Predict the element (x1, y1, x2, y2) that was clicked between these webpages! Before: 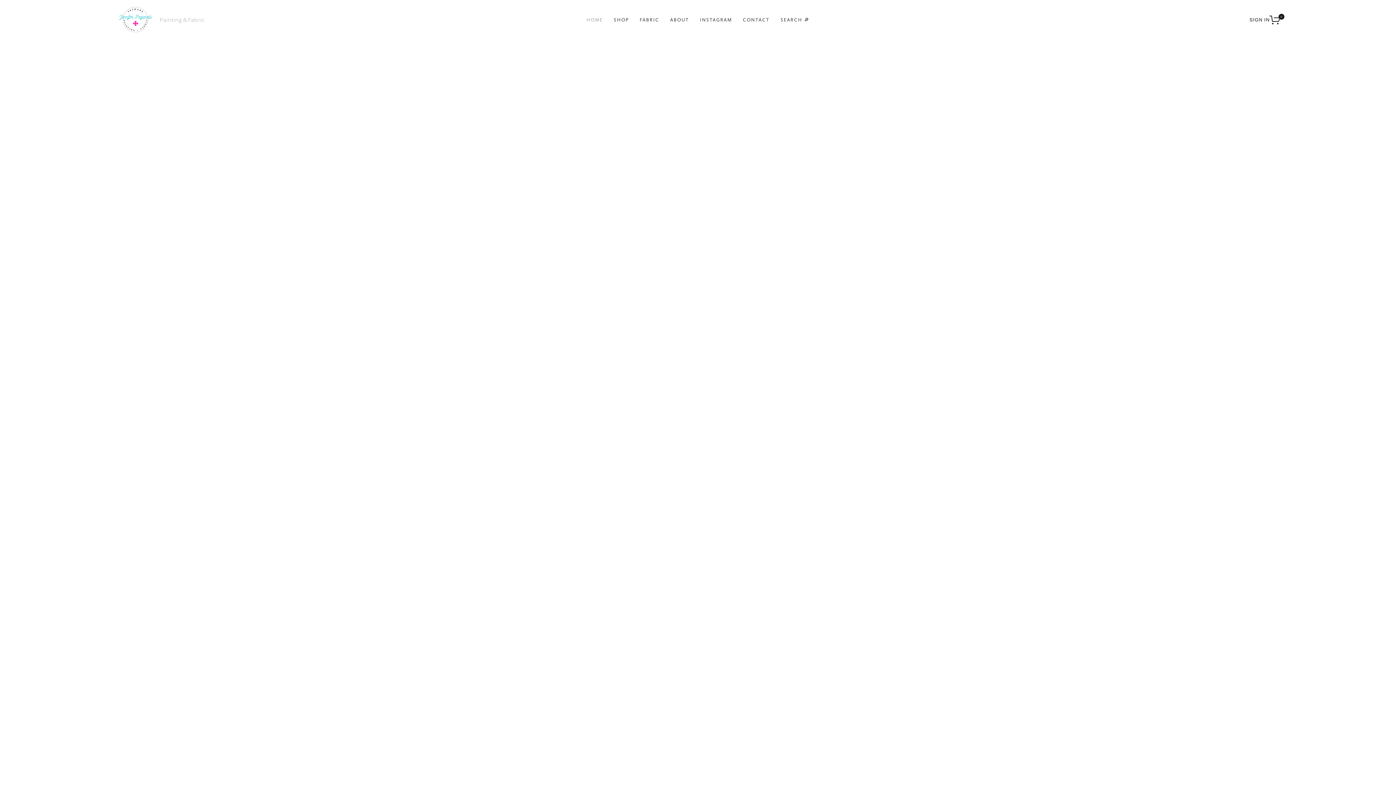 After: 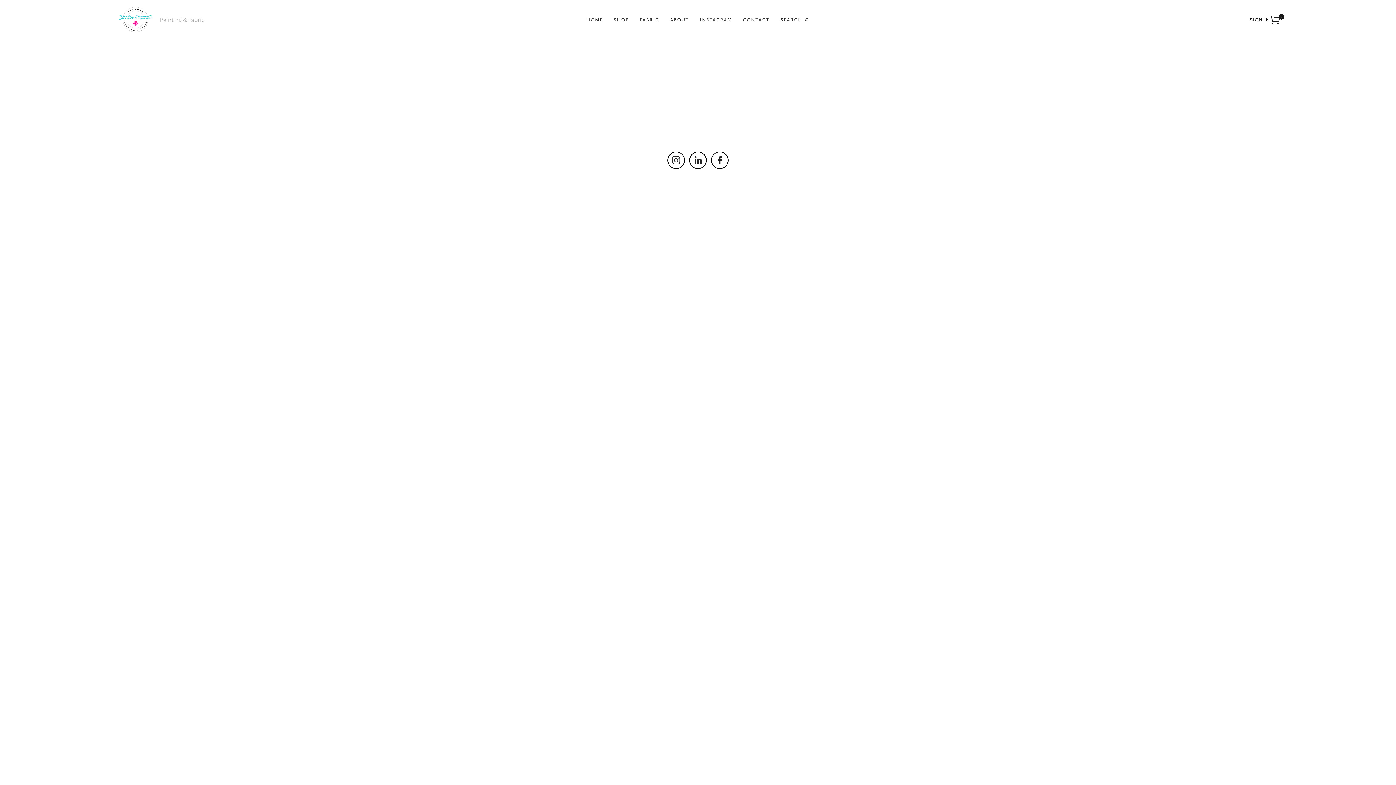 Action: label:  0 bbox: (1269, 13, 1284, 25)